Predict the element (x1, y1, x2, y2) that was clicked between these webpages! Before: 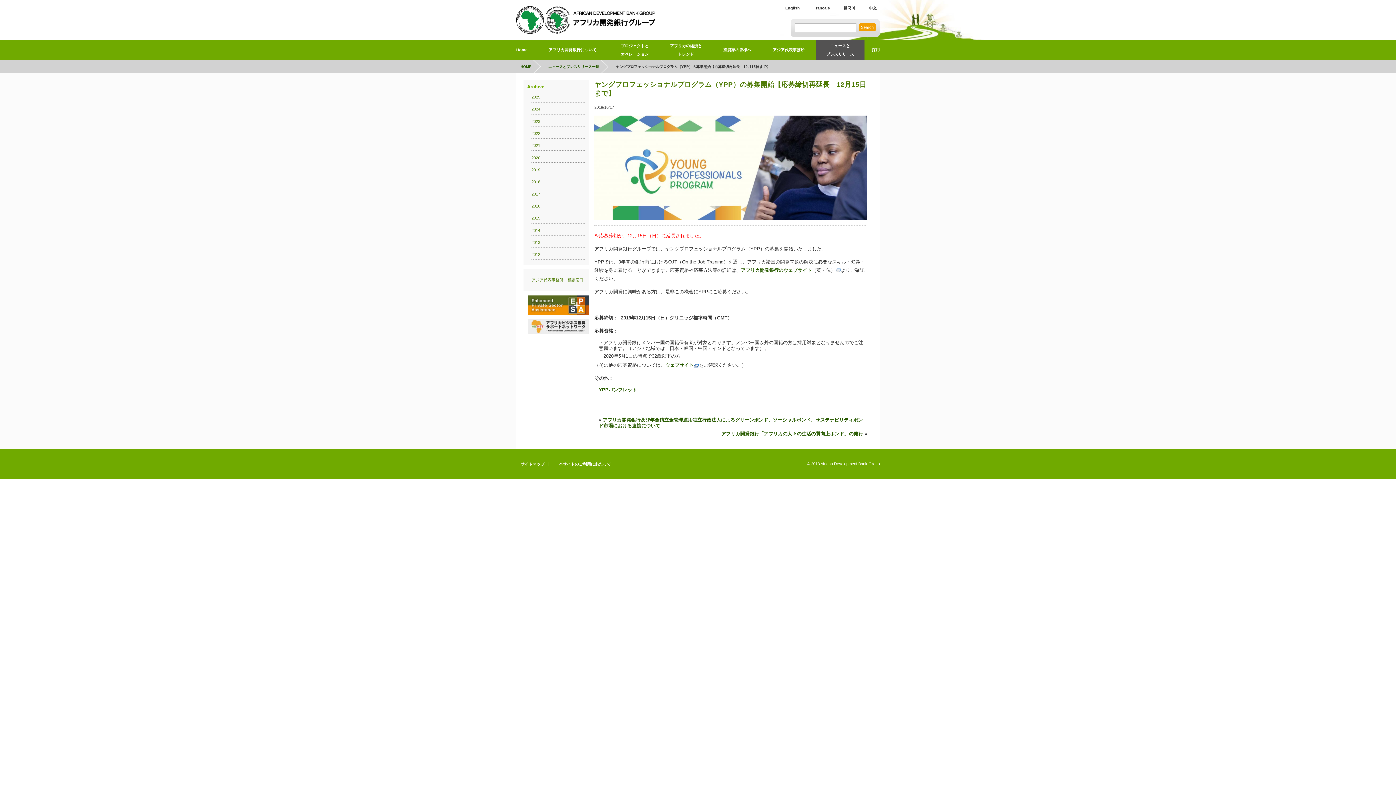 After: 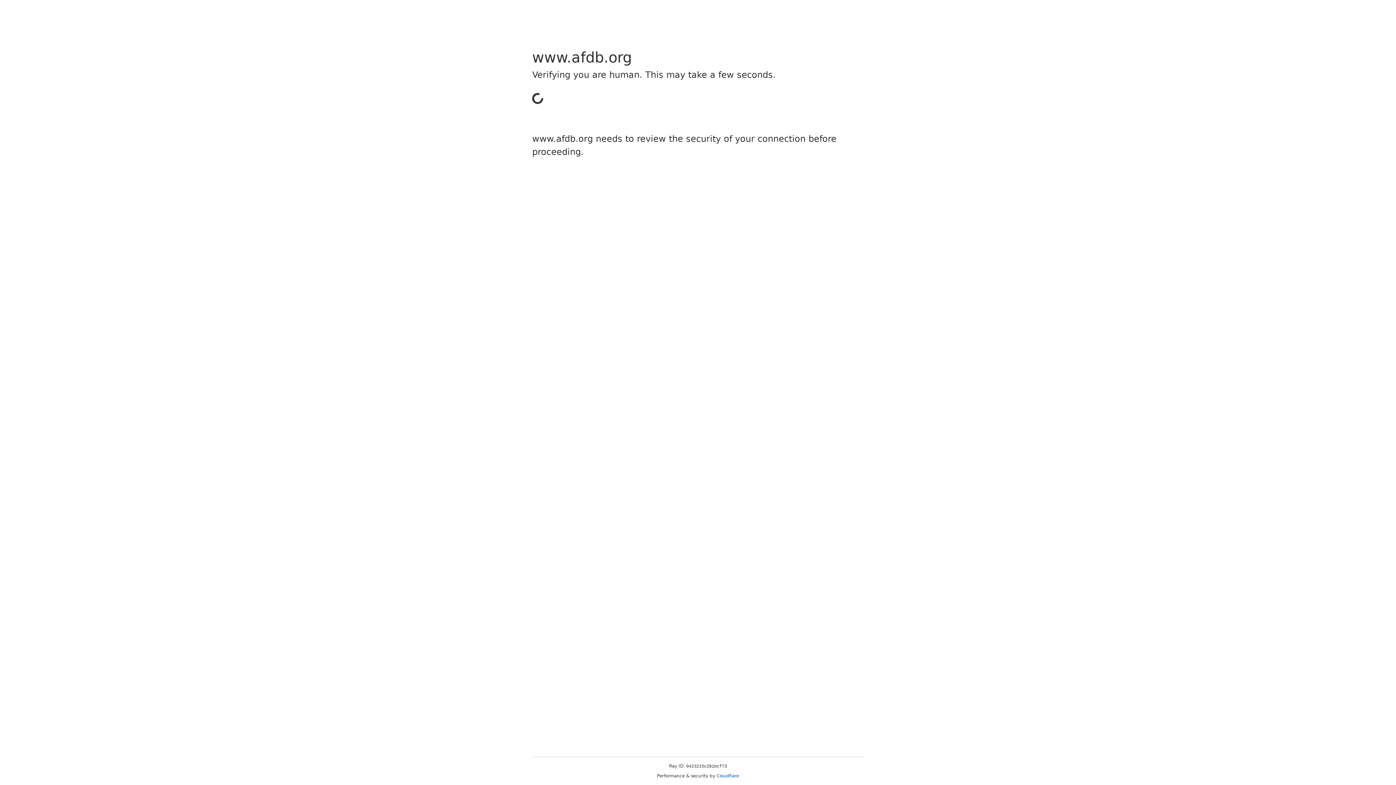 Action: bbox: (813, 5, 829, 10) label: Français